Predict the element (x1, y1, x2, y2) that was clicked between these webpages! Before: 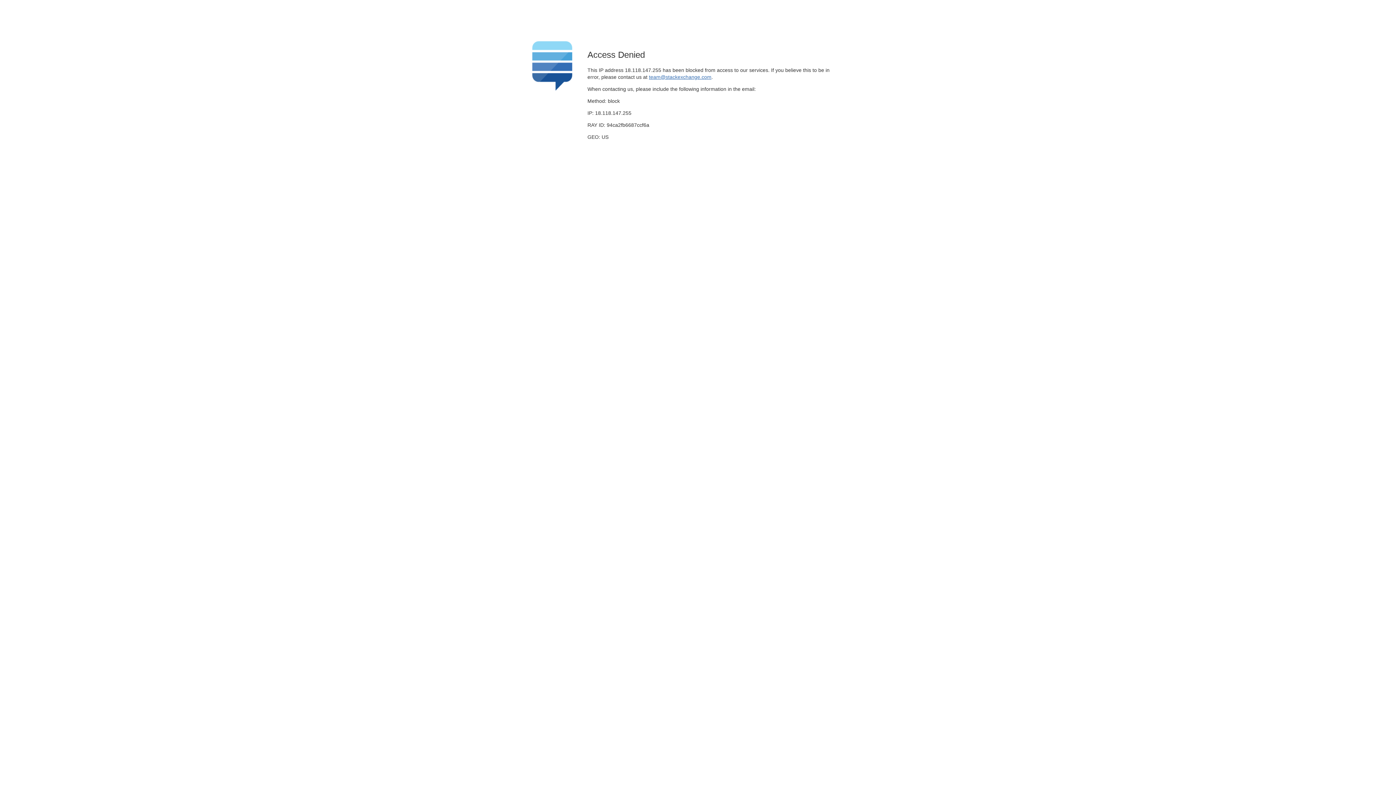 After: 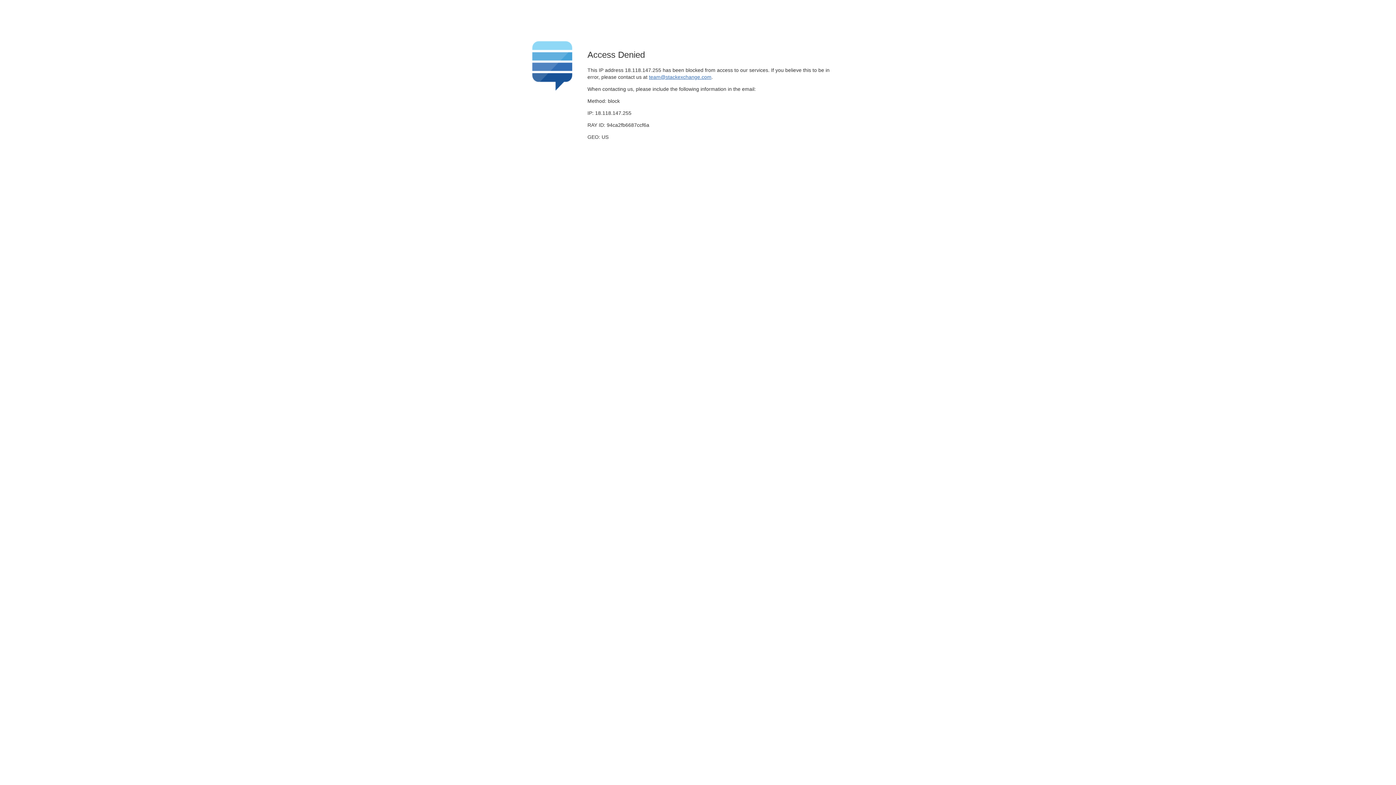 Action: bbox: (649, 74, 711, 79) label: team@stackexchange.com